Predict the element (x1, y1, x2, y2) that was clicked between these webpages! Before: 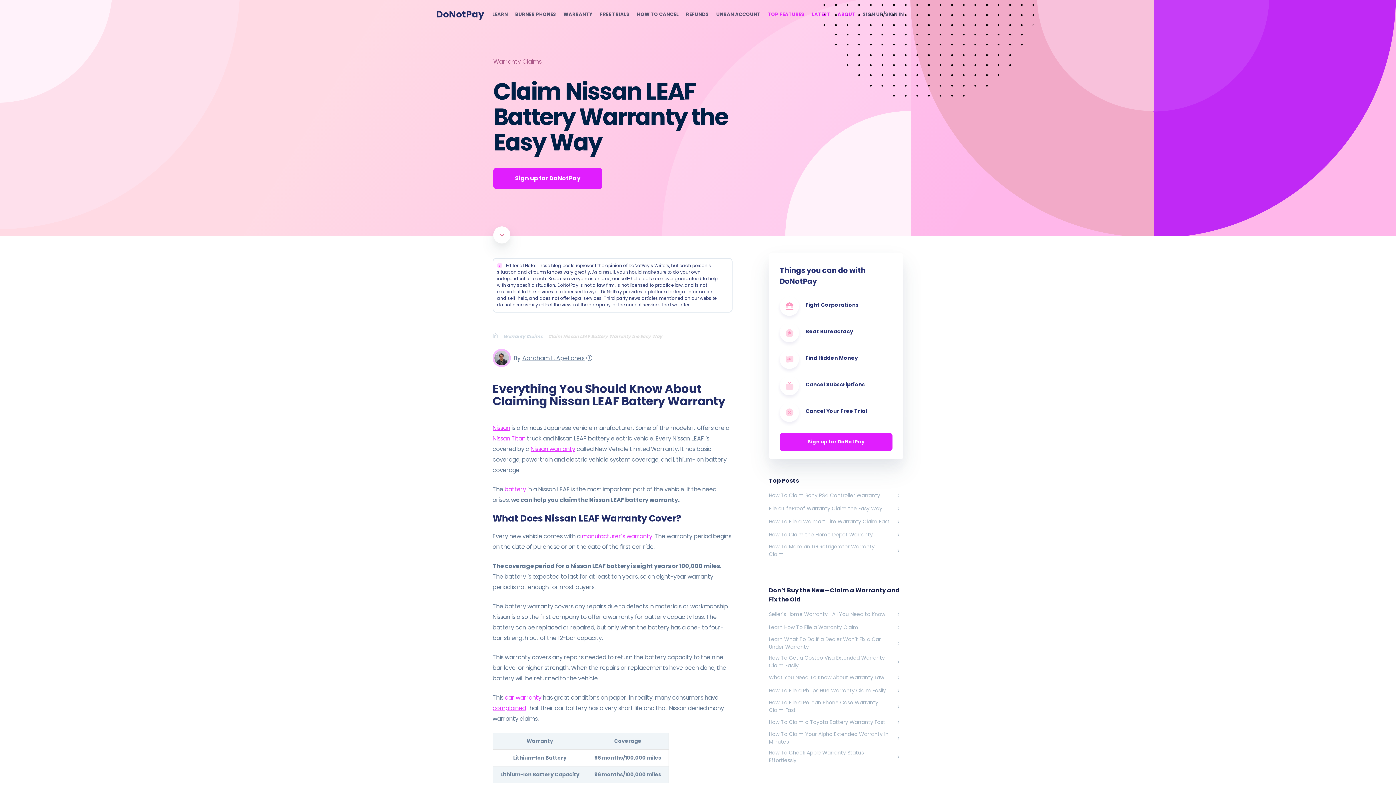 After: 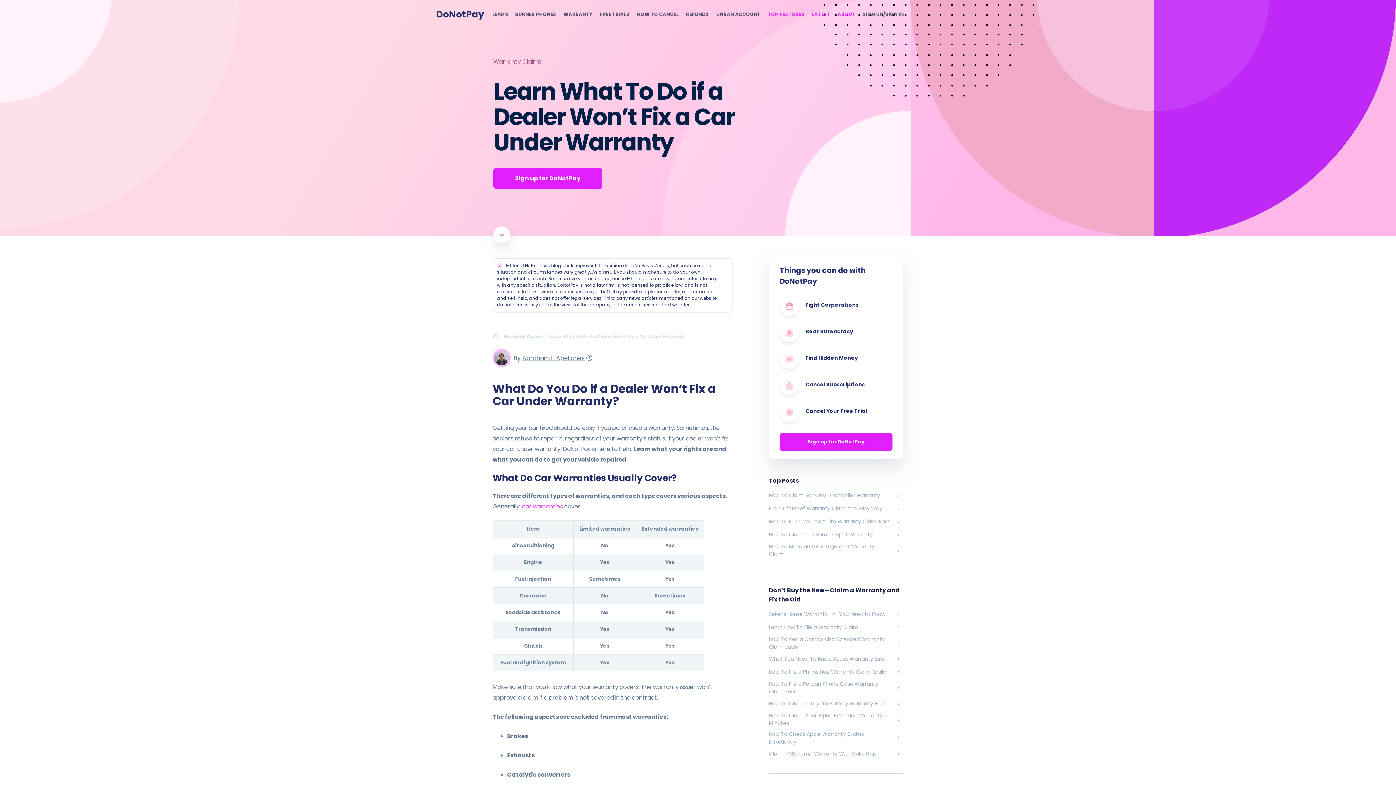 Action: bbox: (769, 636, 903, 651) label: Learn What To Do if a Dealer Won’t Fix a Car Under Warranty